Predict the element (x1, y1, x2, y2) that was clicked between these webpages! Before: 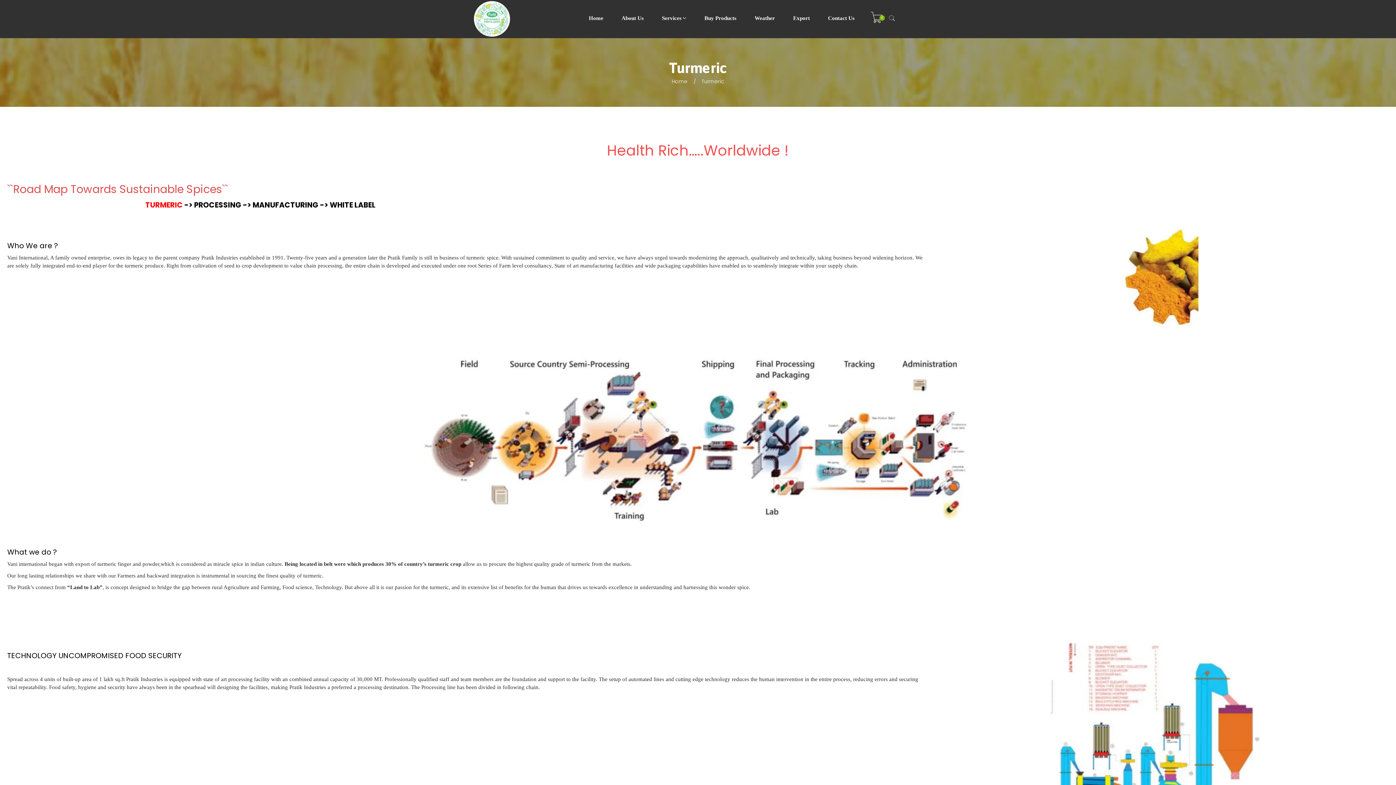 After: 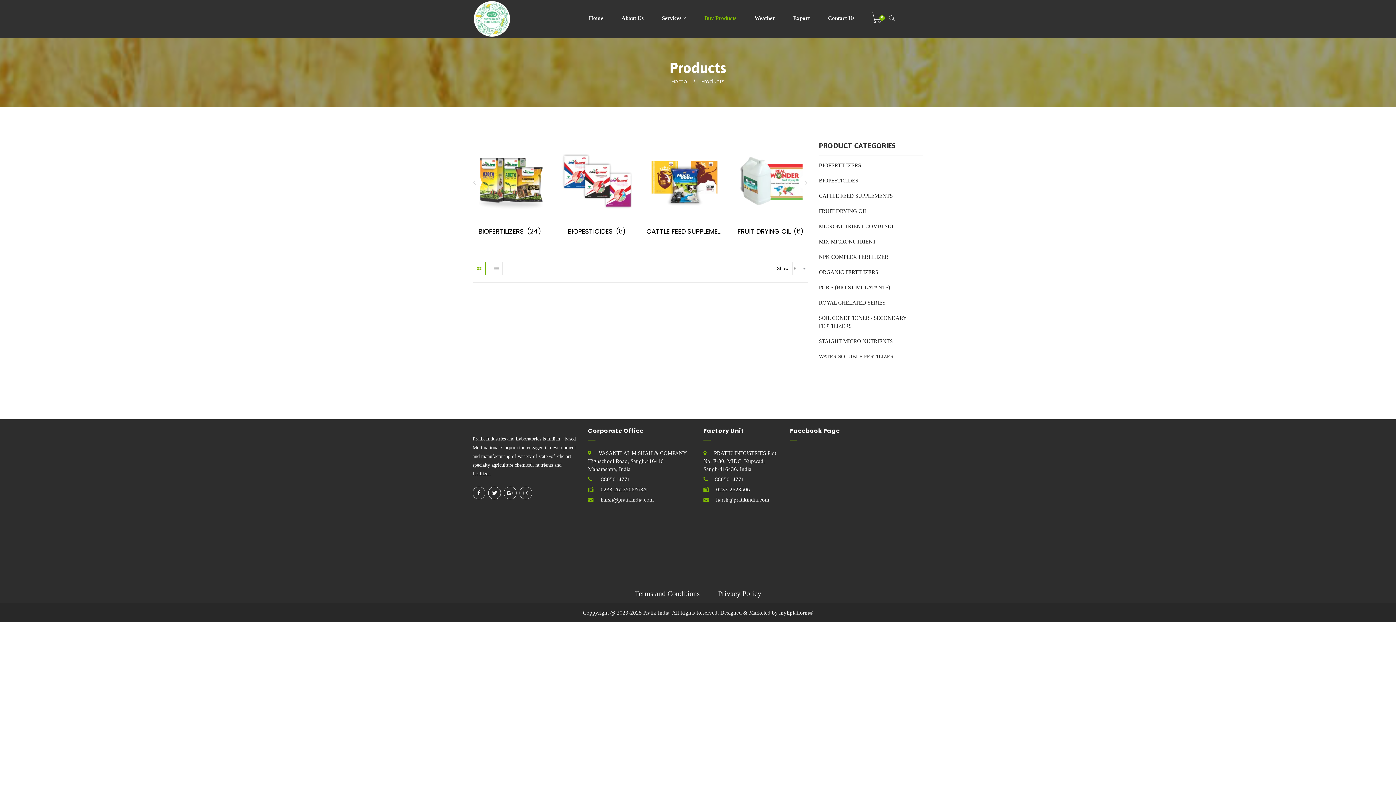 Action: label: Buy Products bbox: (695, 0, 745, 36)